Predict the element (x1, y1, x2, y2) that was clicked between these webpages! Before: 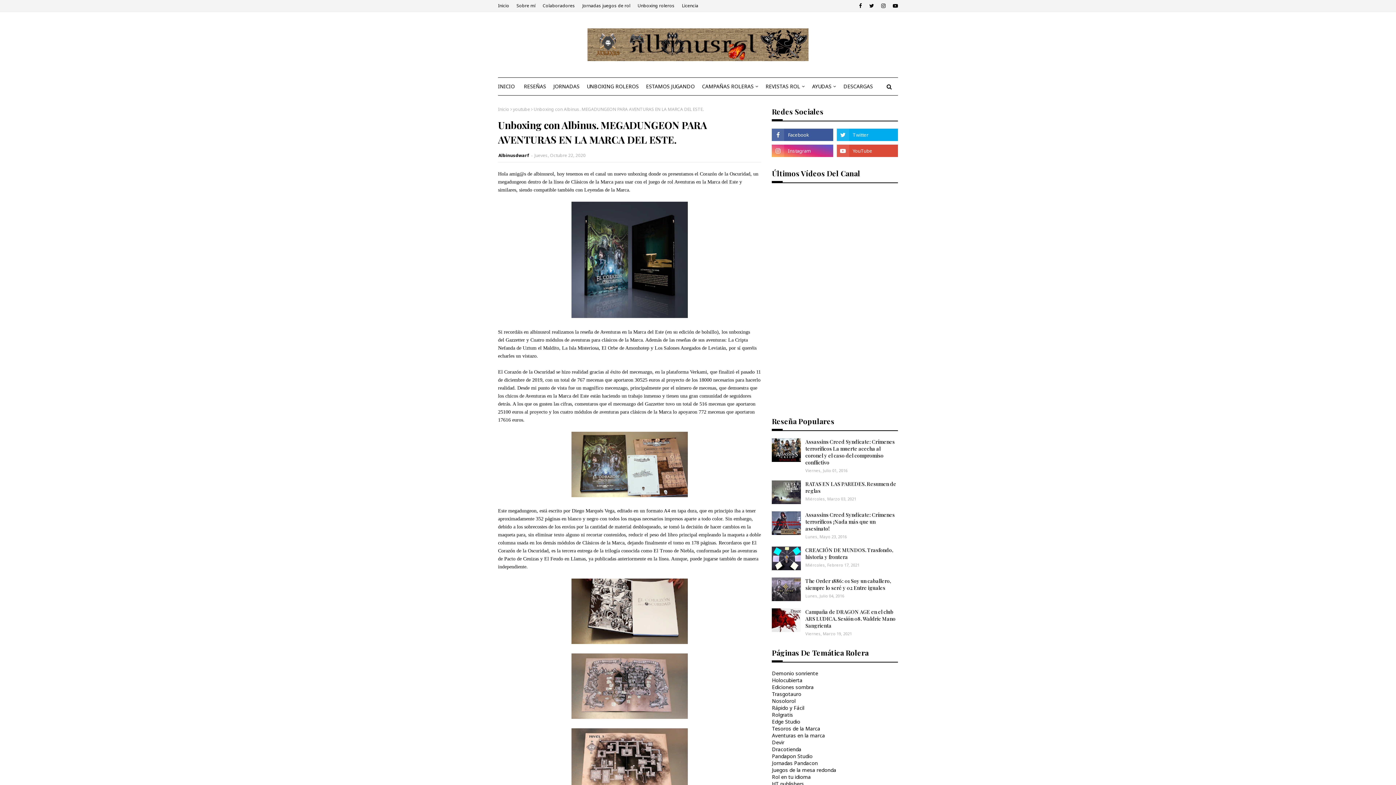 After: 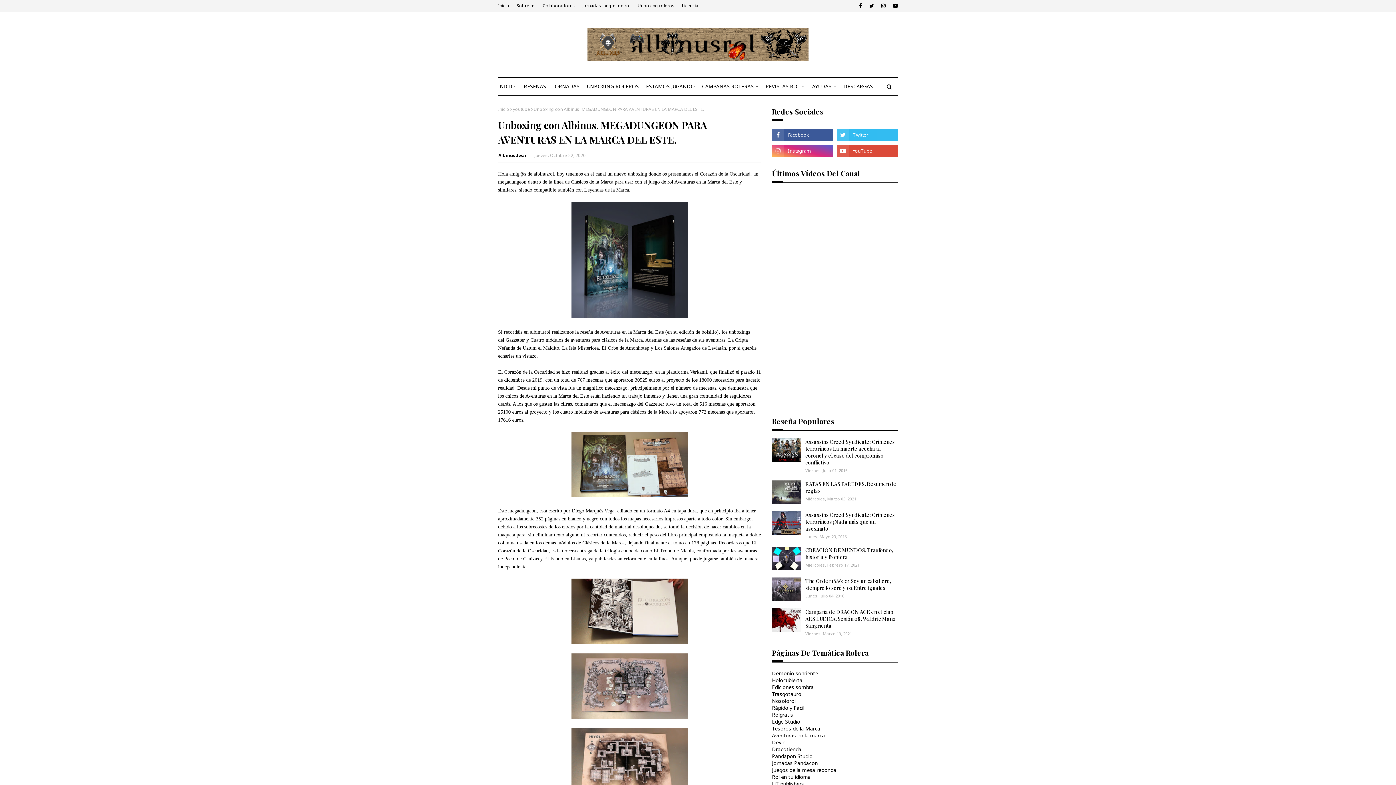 Action: bbox: (836, 128, 898, 141)